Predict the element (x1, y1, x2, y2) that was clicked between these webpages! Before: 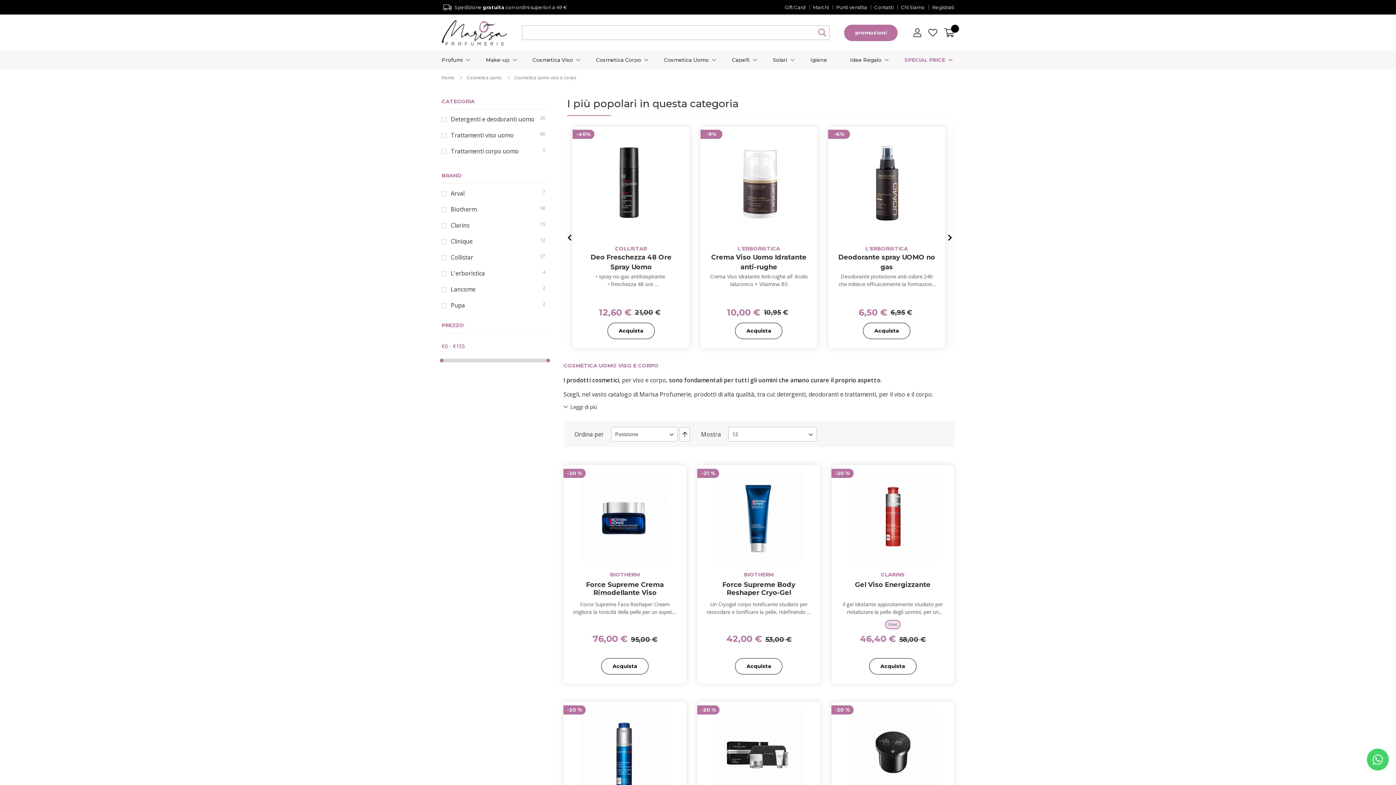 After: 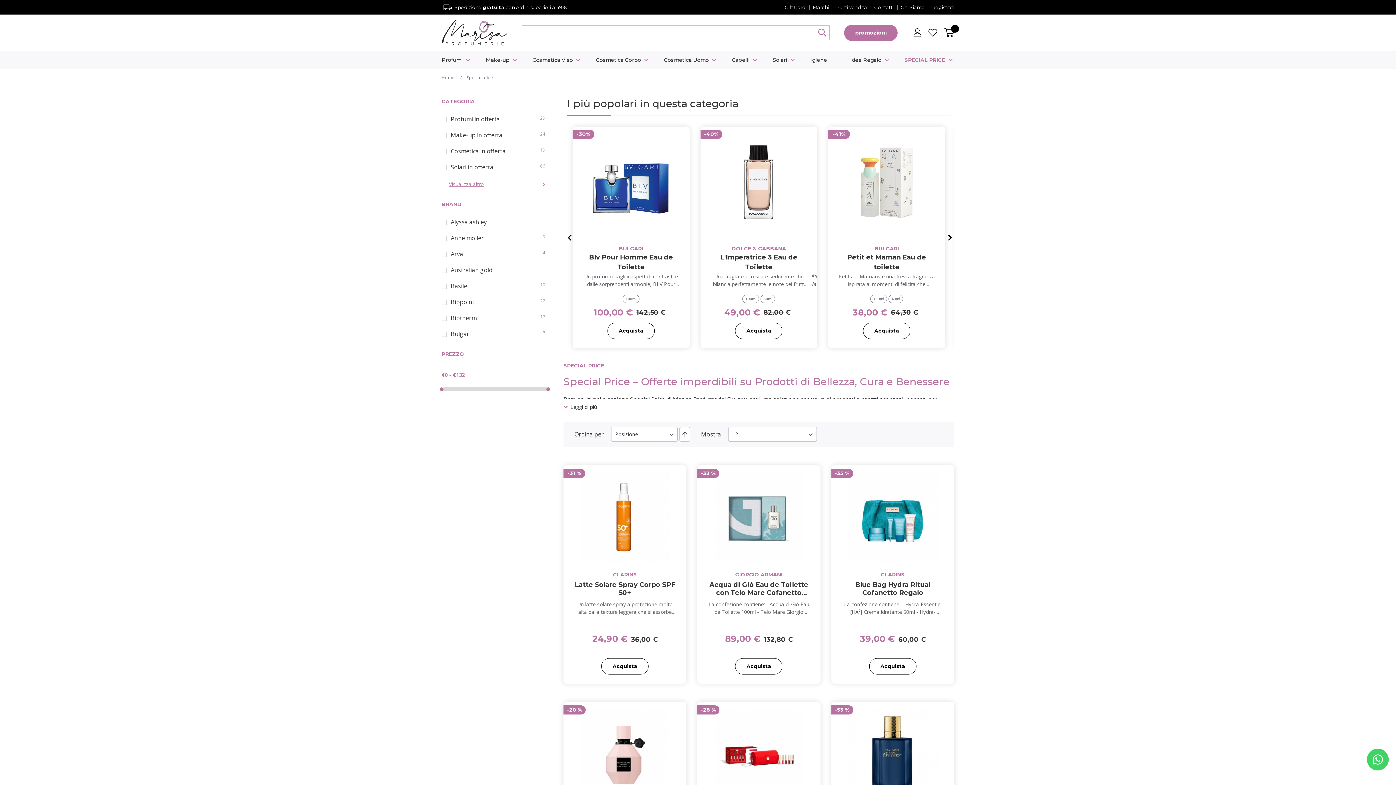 Action: label: SPECIAL PRICE bbox: (904, 50, 954, 69)